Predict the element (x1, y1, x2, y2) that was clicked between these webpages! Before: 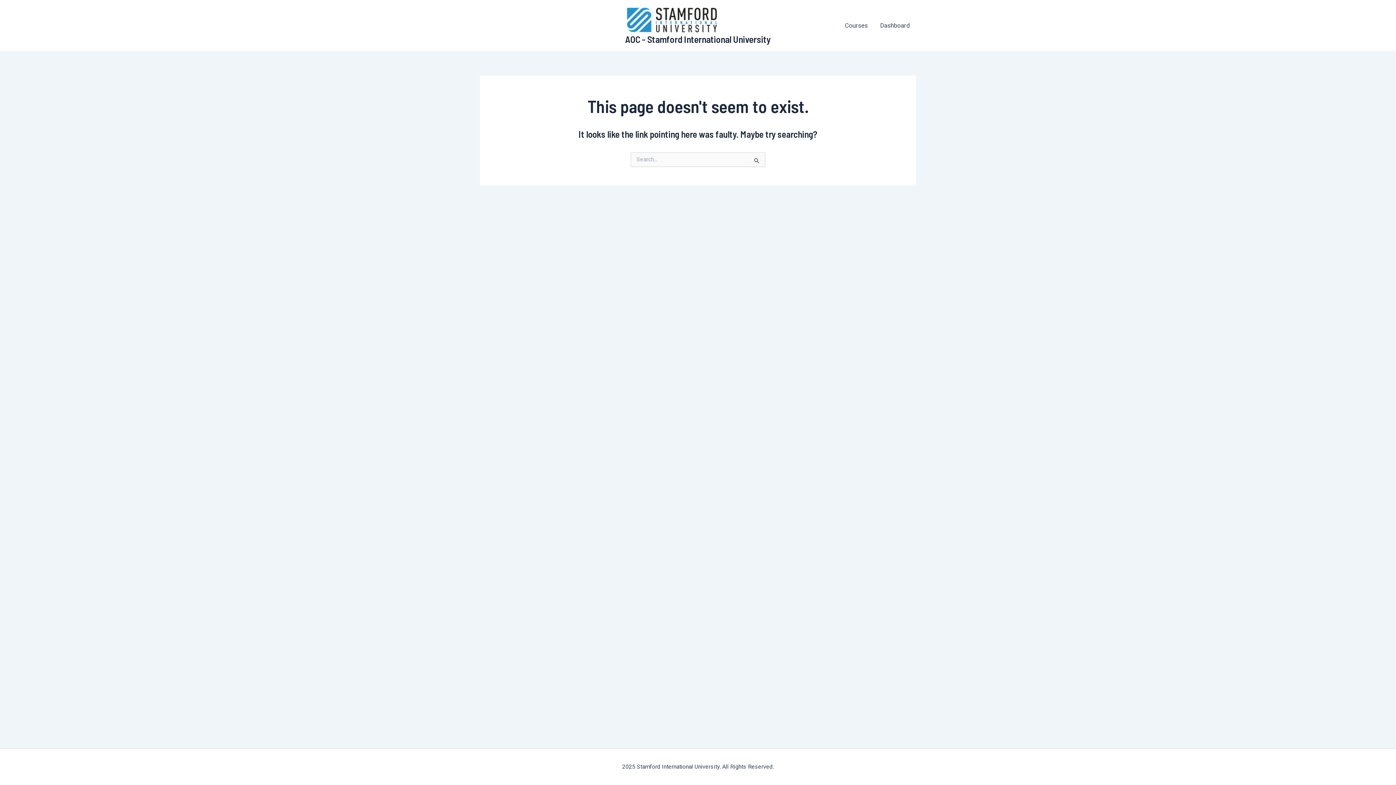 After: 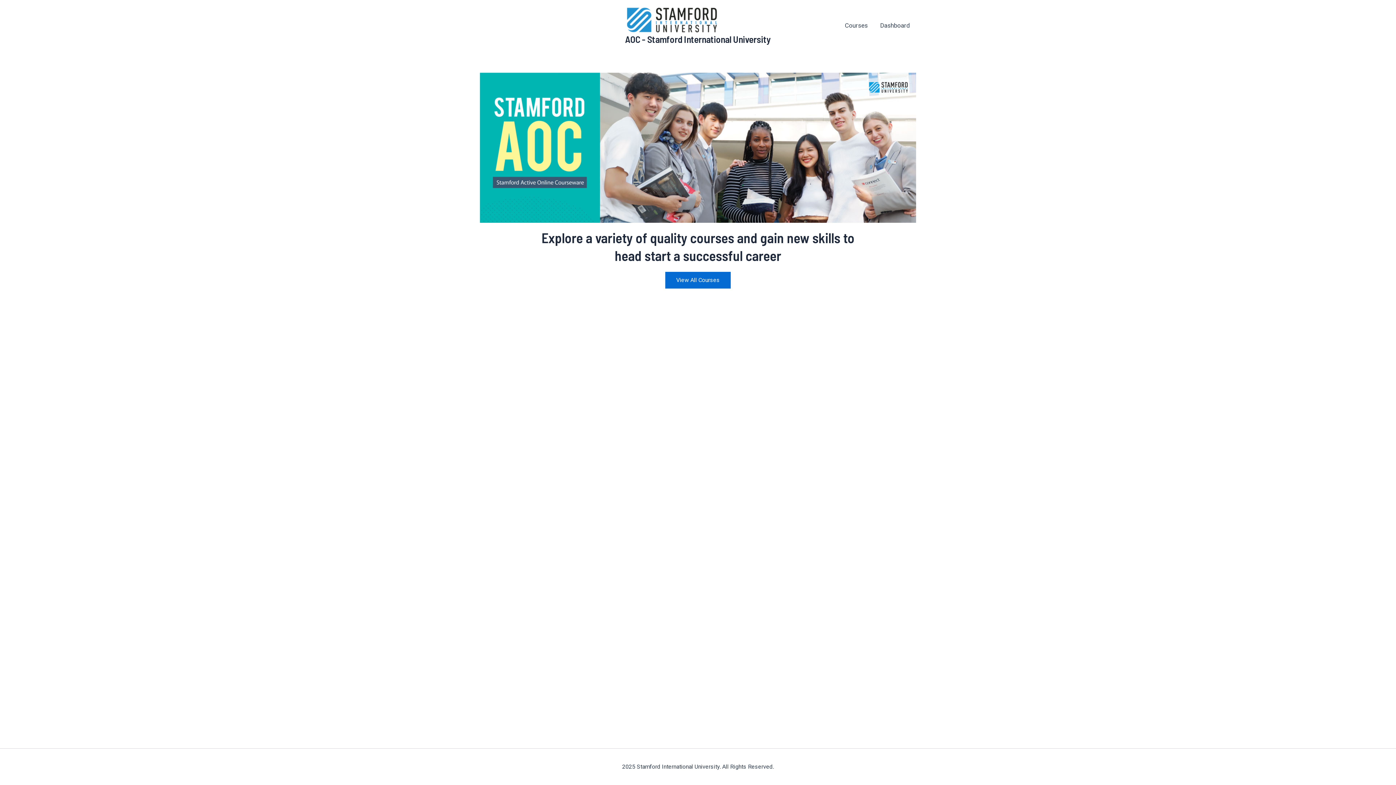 Action: bbox: (625, 33, 771, 44) label: AOC - Stamford International University